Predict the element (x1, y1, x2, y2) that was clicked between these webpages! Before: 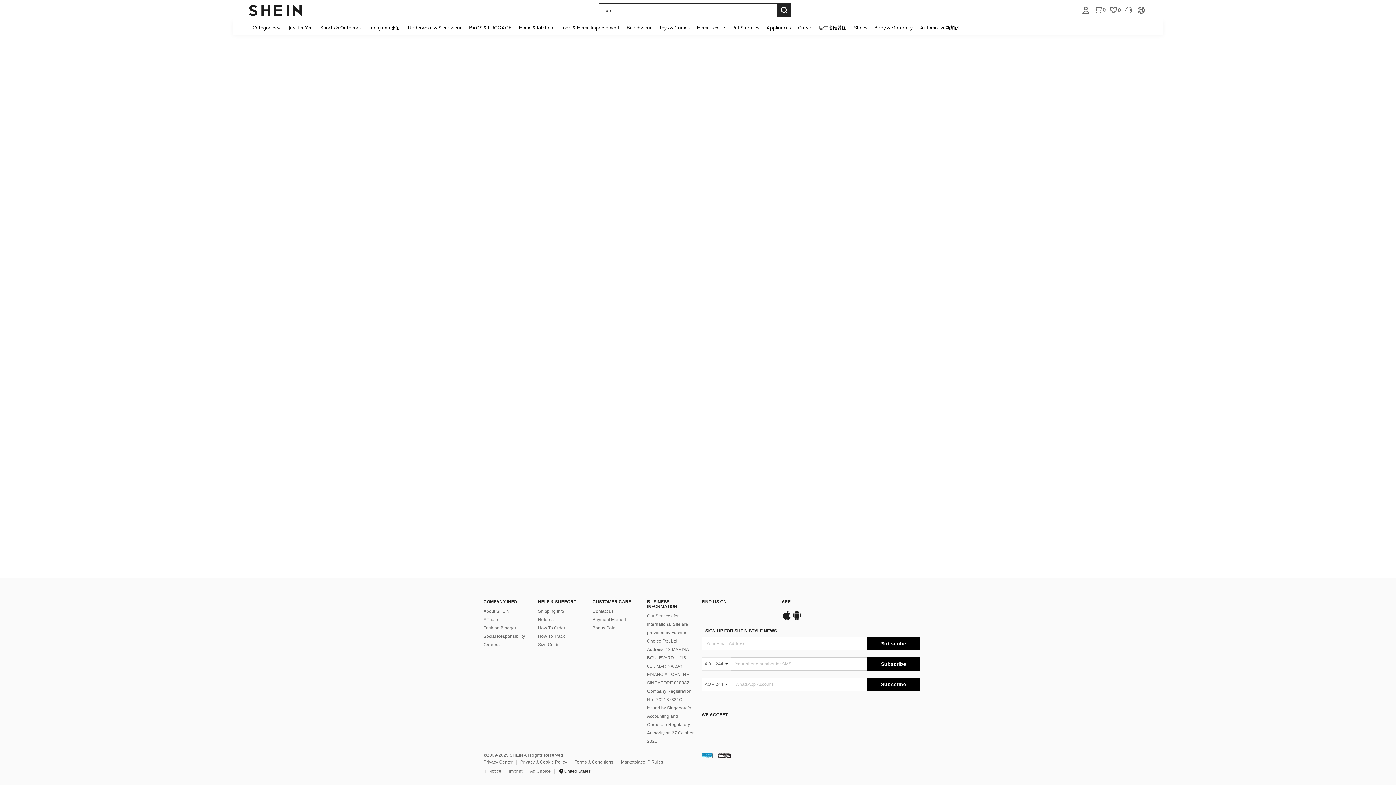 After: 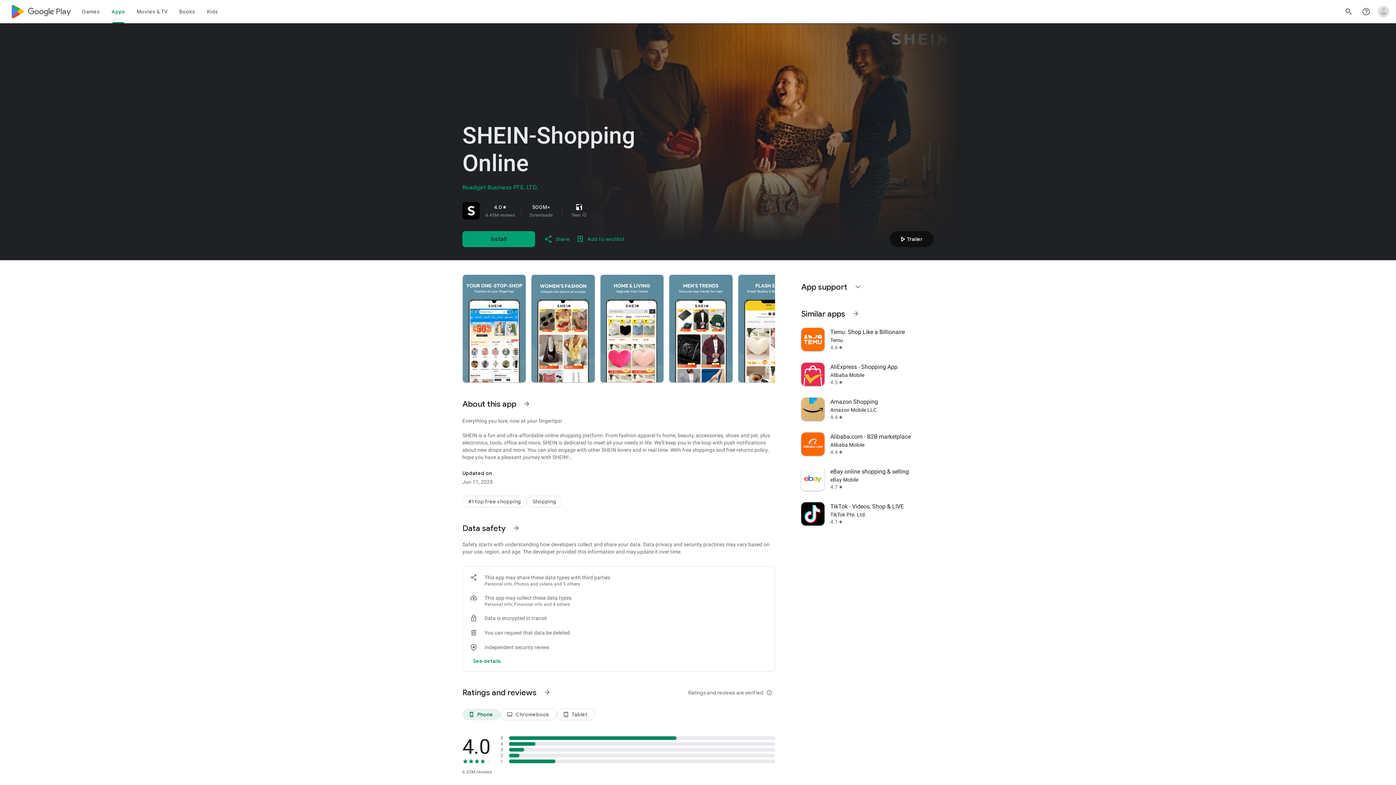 Action: bbox: (715, 681, 725, 686) label: google play